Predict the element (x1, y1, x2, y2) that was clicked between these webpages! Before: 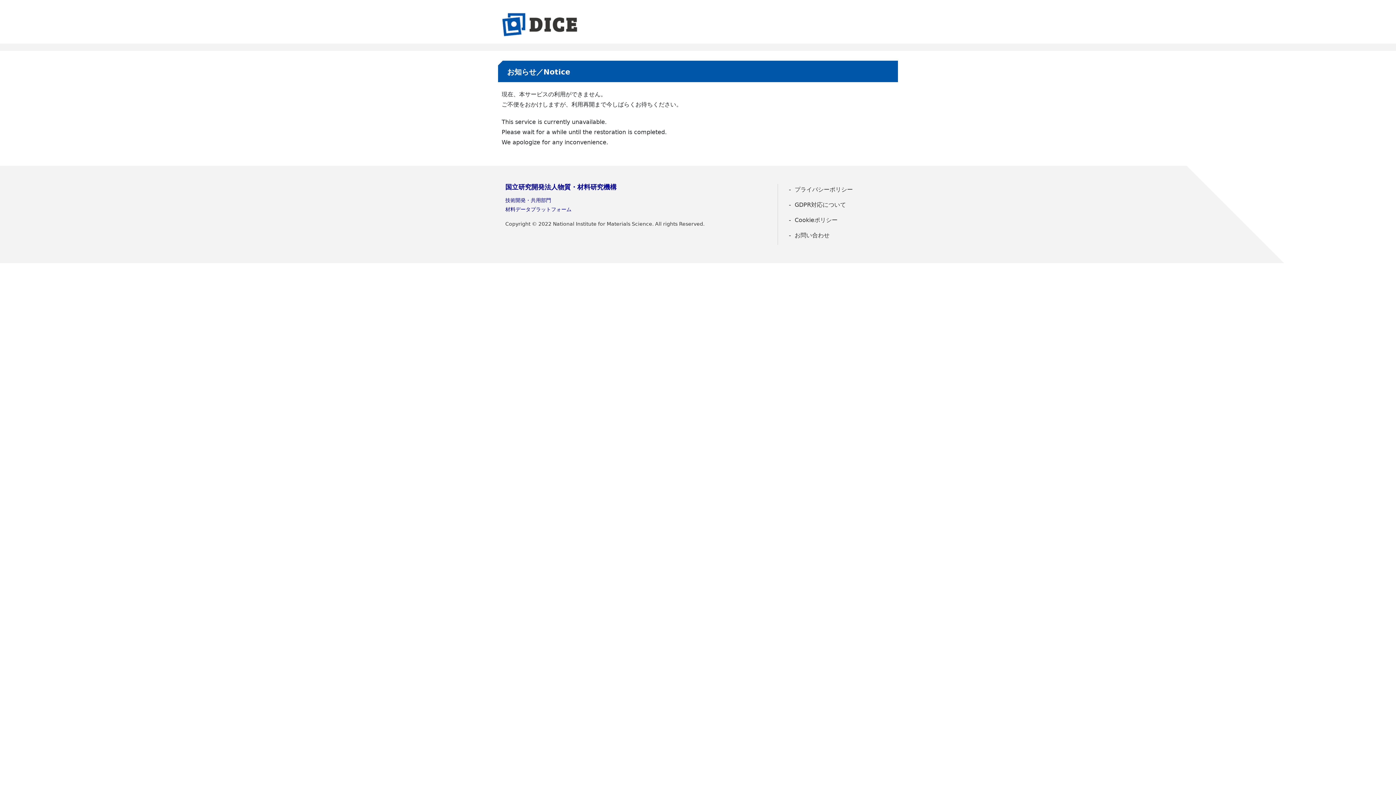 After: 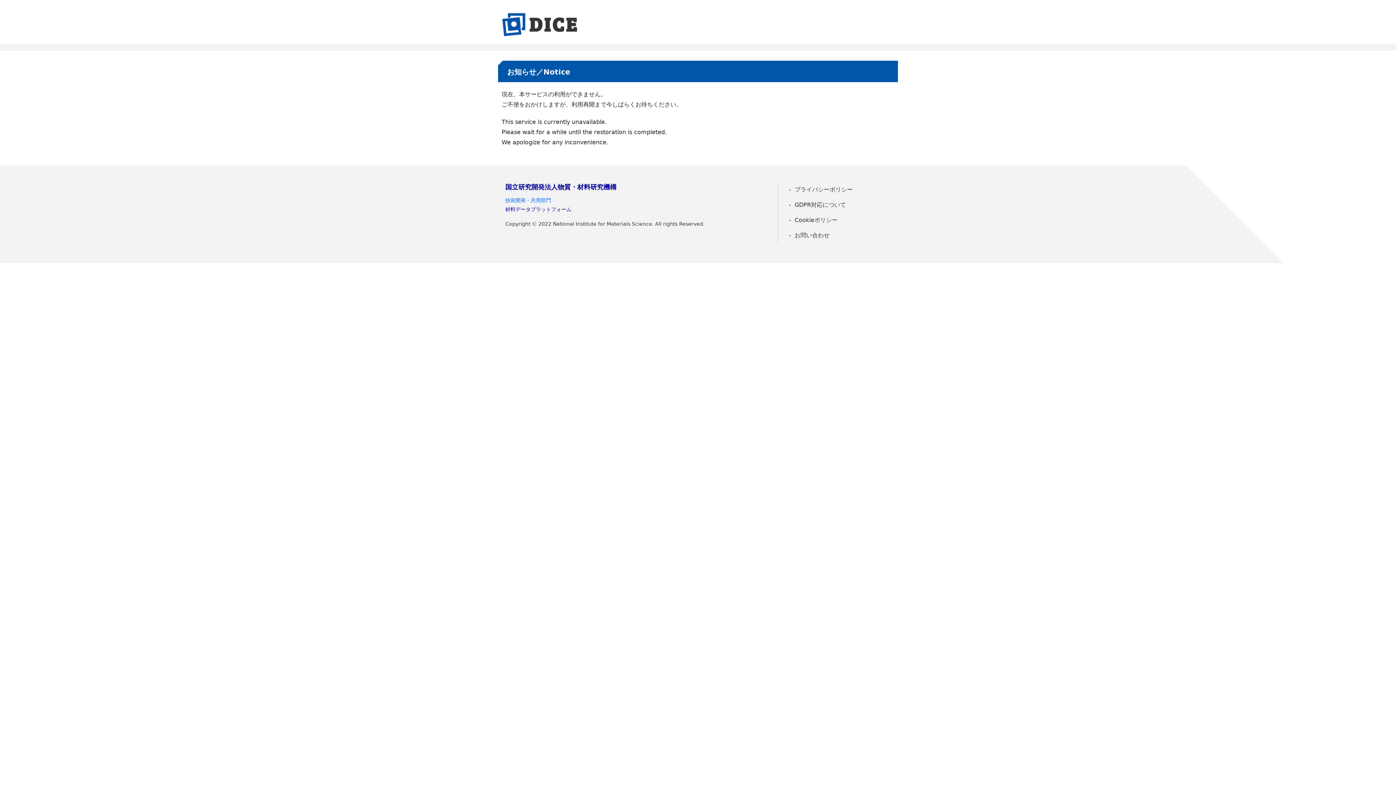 Action: label: 技術開発・共用部門 bbox: (505, 197, 551, 203)